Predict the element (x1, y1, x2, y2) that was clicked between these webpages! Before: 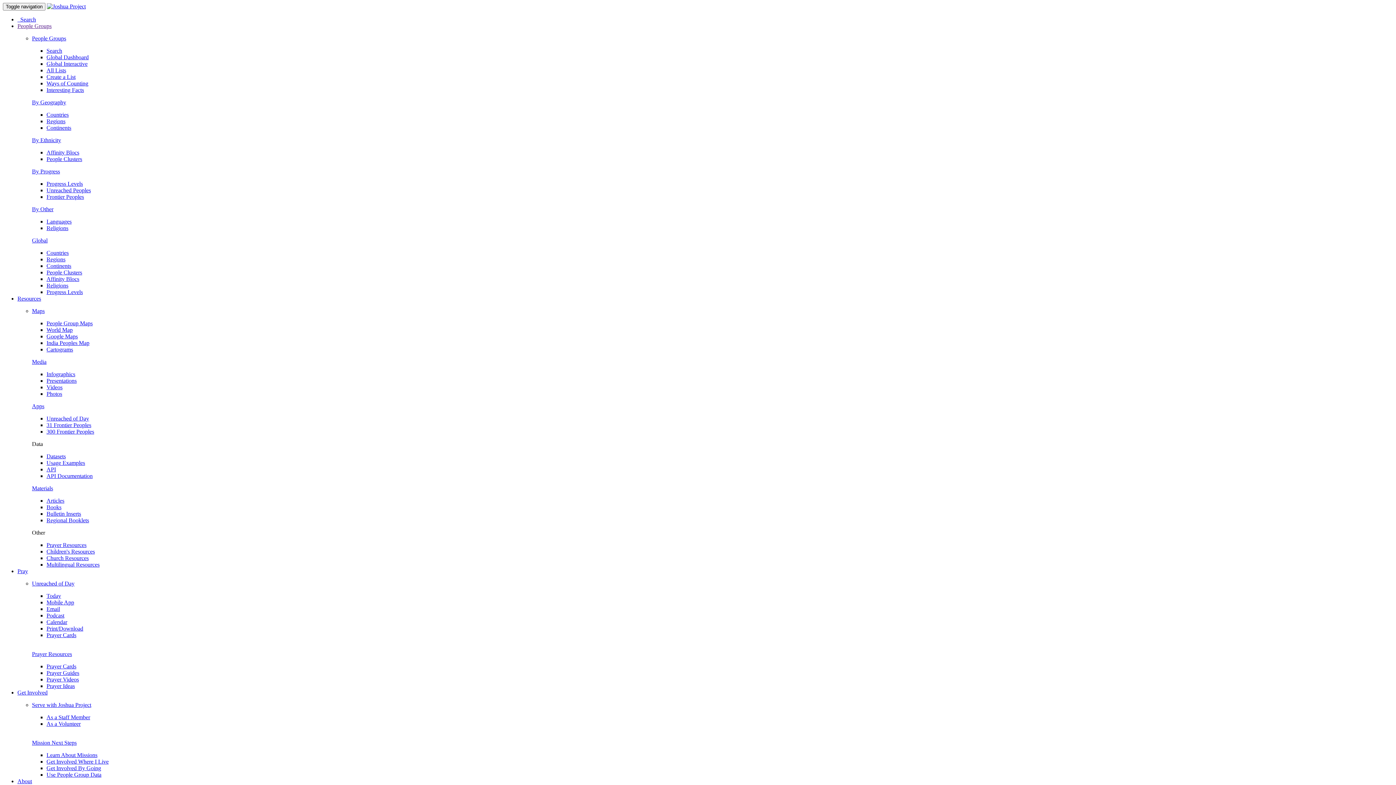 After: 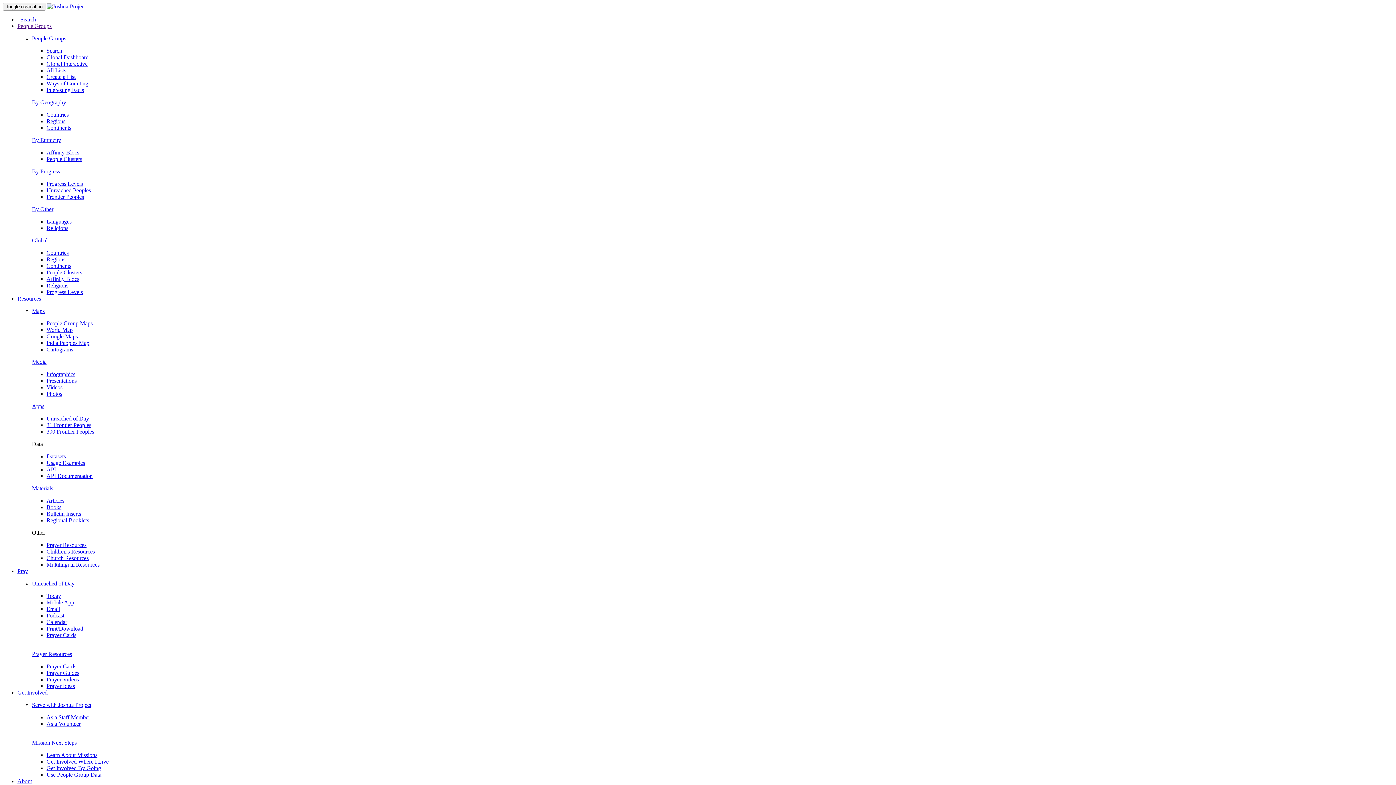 Action: label: Bulletin Inserts bbox: (46, 510, 81, 517)